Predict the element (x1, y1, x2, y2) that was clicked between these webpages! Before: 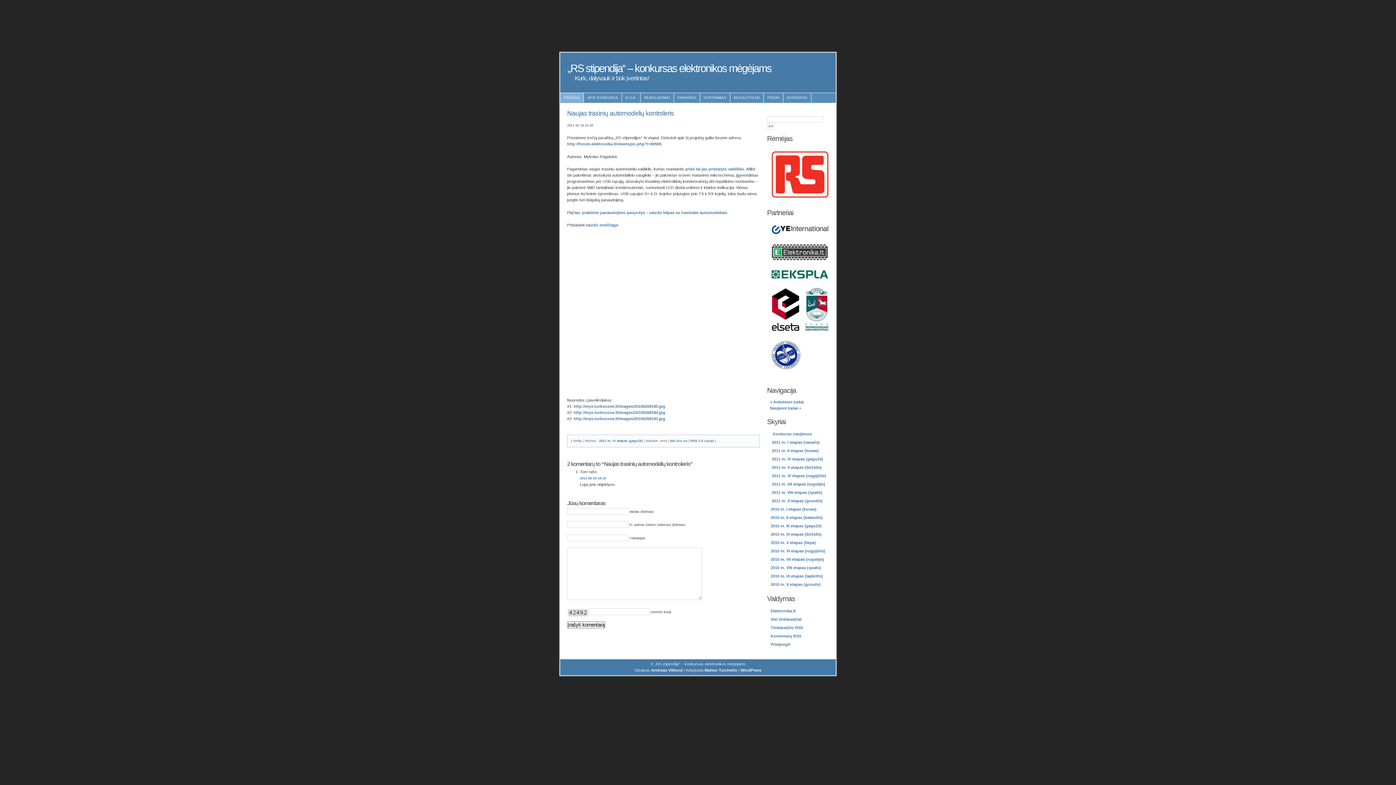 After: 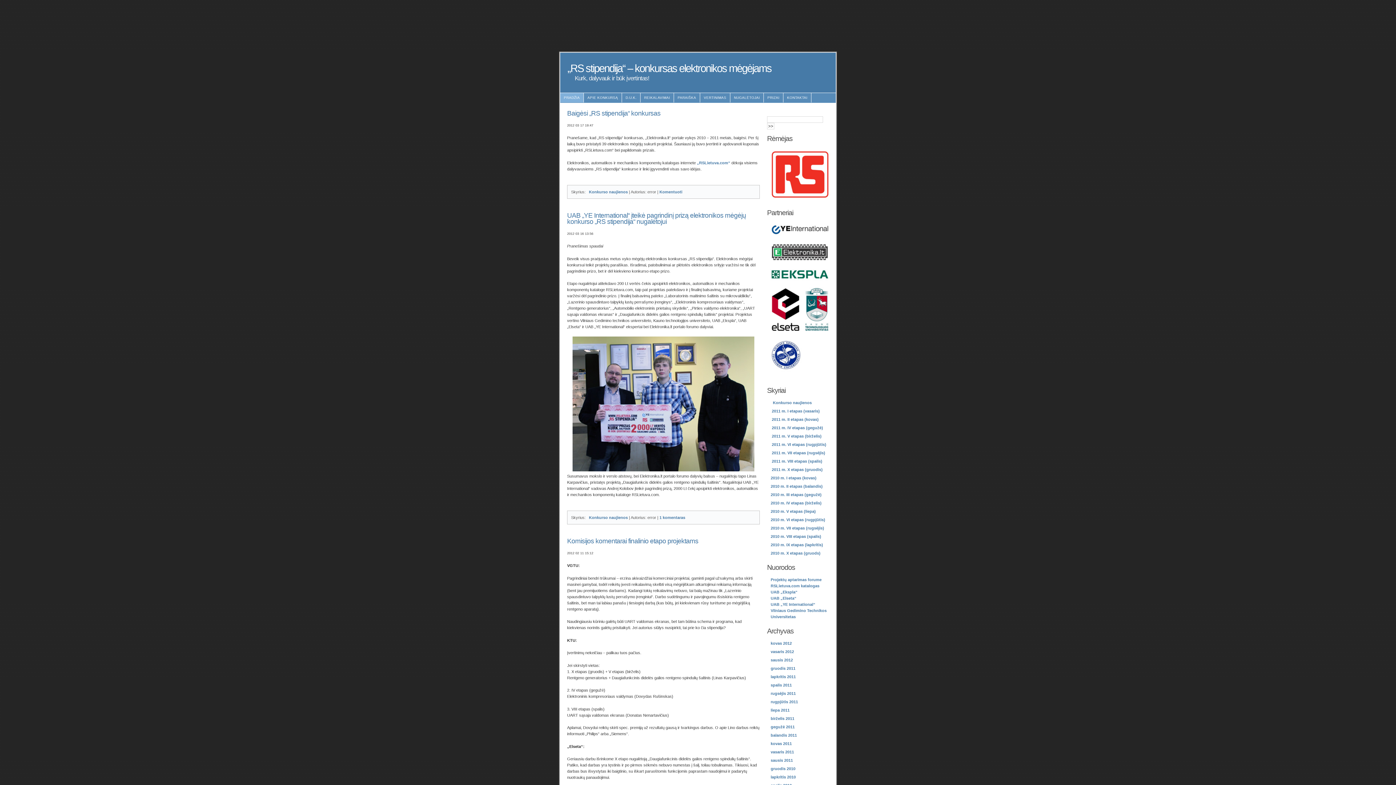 Action: bbox: (560, 93, 583, 102) label: PRADŽIA